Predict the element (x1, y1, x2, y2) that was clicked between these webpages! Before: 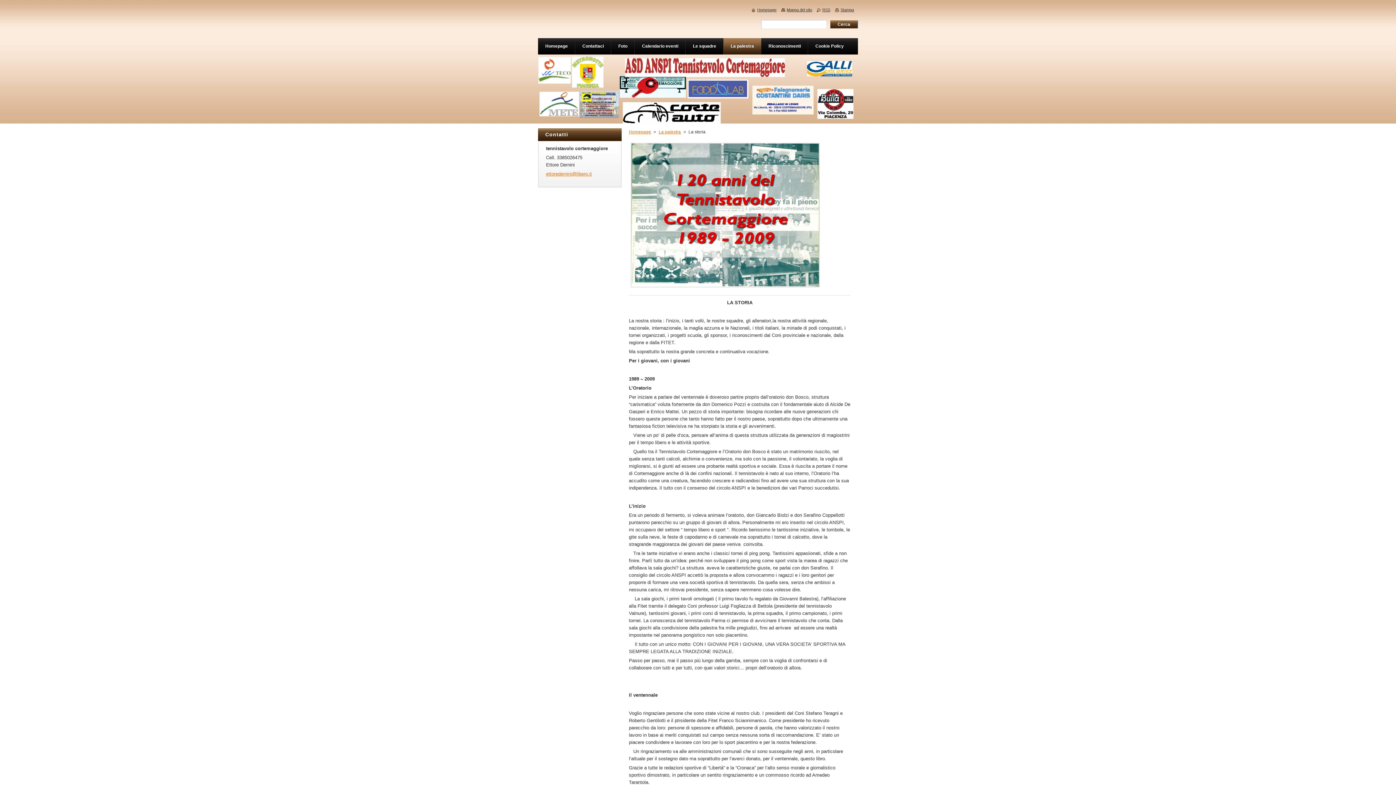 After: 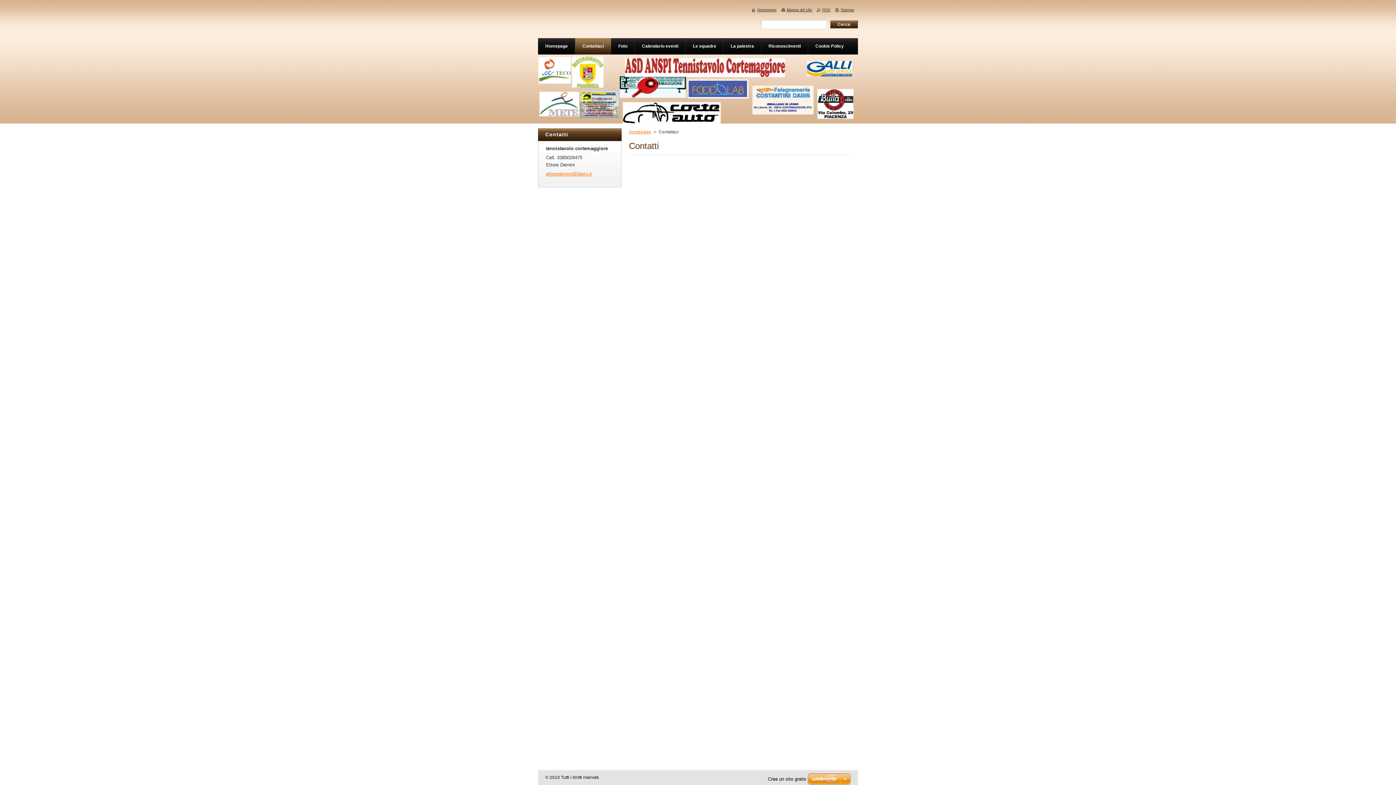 Action: label: Contattaci bbox: (575, 38, 611, 54)